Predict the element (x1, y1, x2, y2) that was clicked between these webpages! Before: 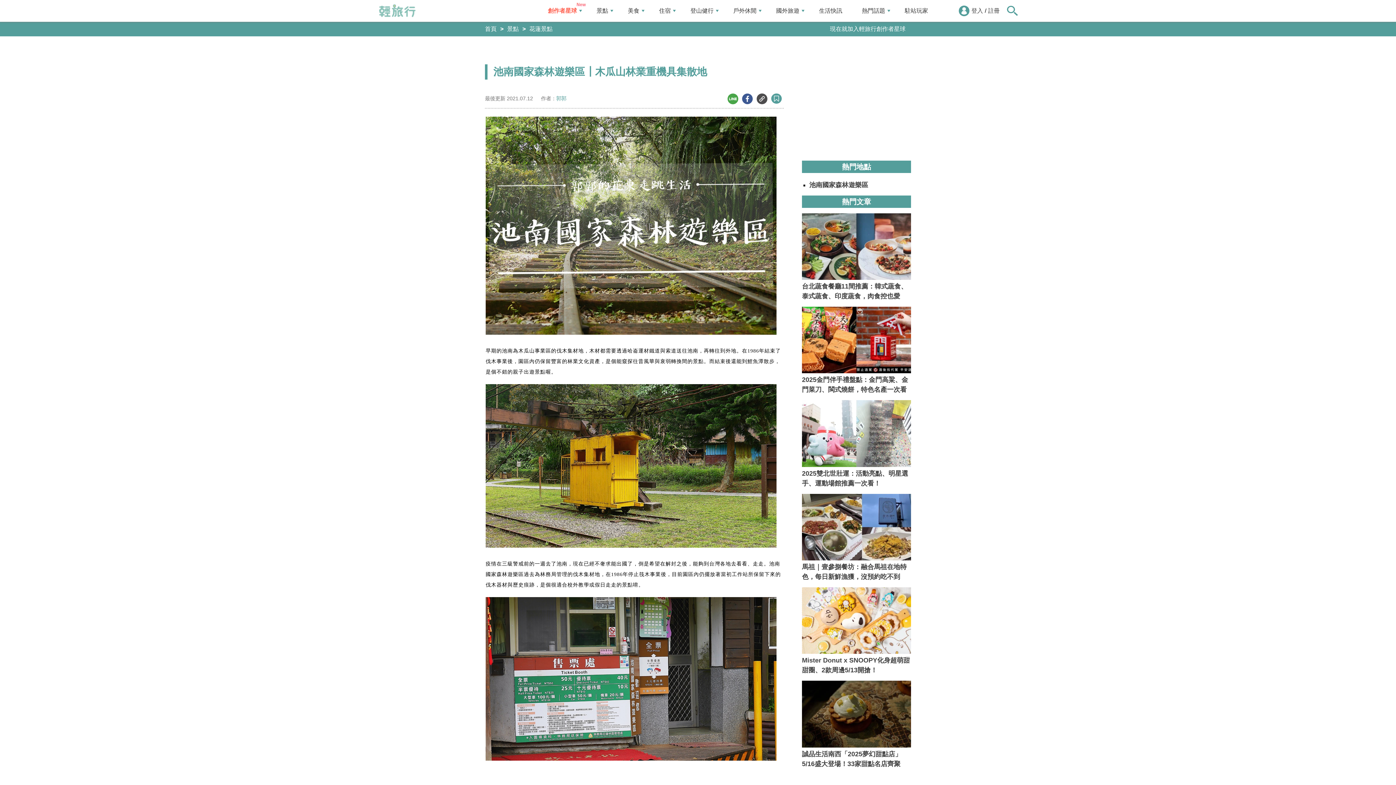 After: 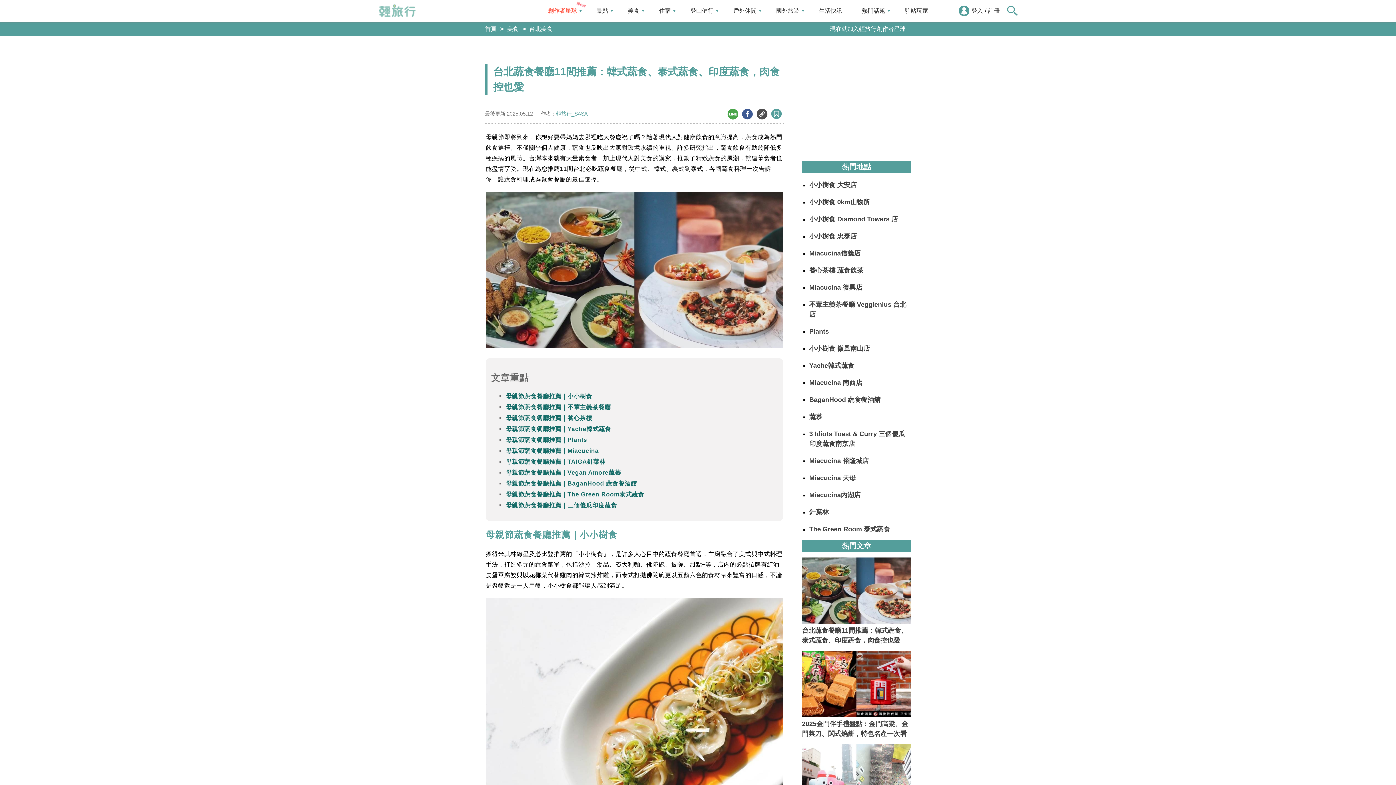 Action: label: 台北蔬食餐廳11間推薦：韓式蔬食、泰式蔬食、印度蔬食，肉食控也愛 bbox: (802, 213, 911, 301)